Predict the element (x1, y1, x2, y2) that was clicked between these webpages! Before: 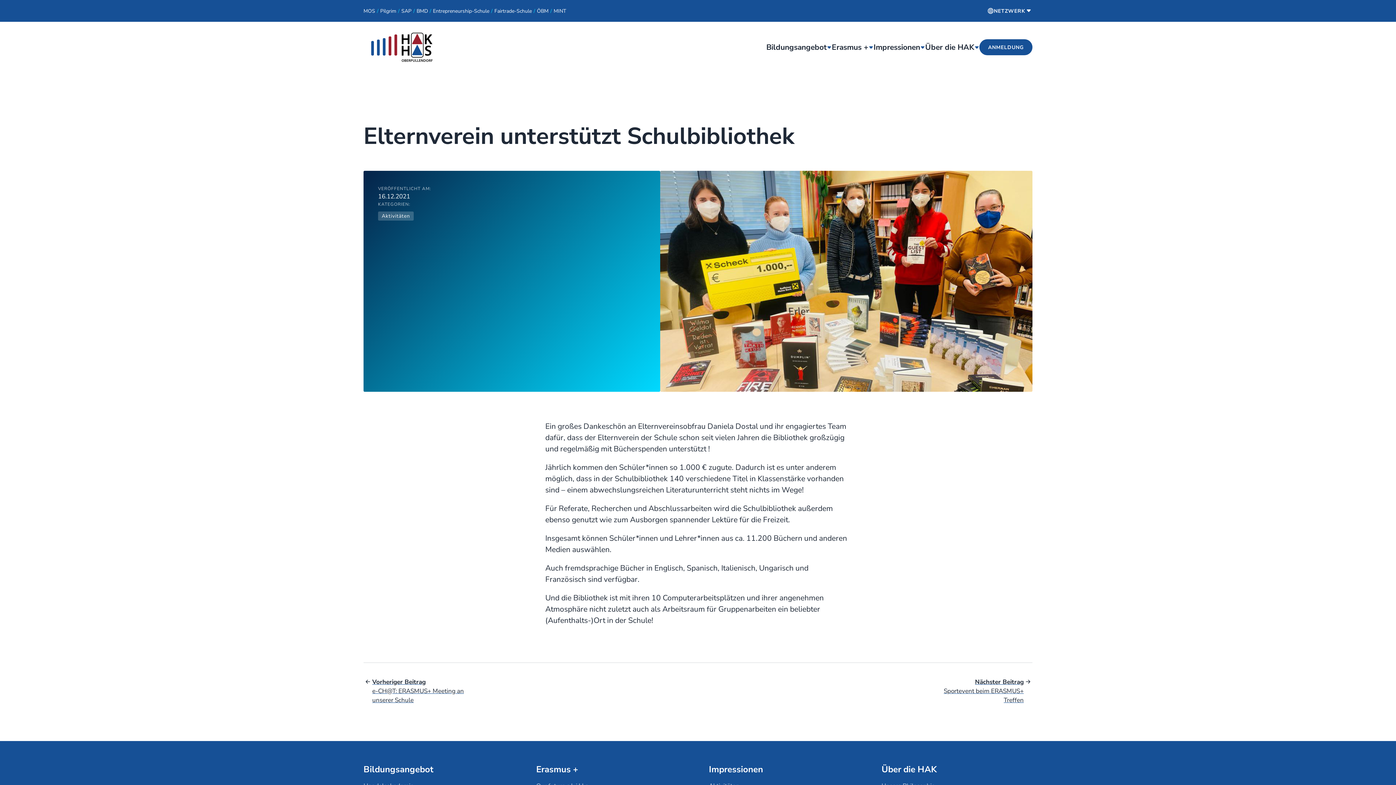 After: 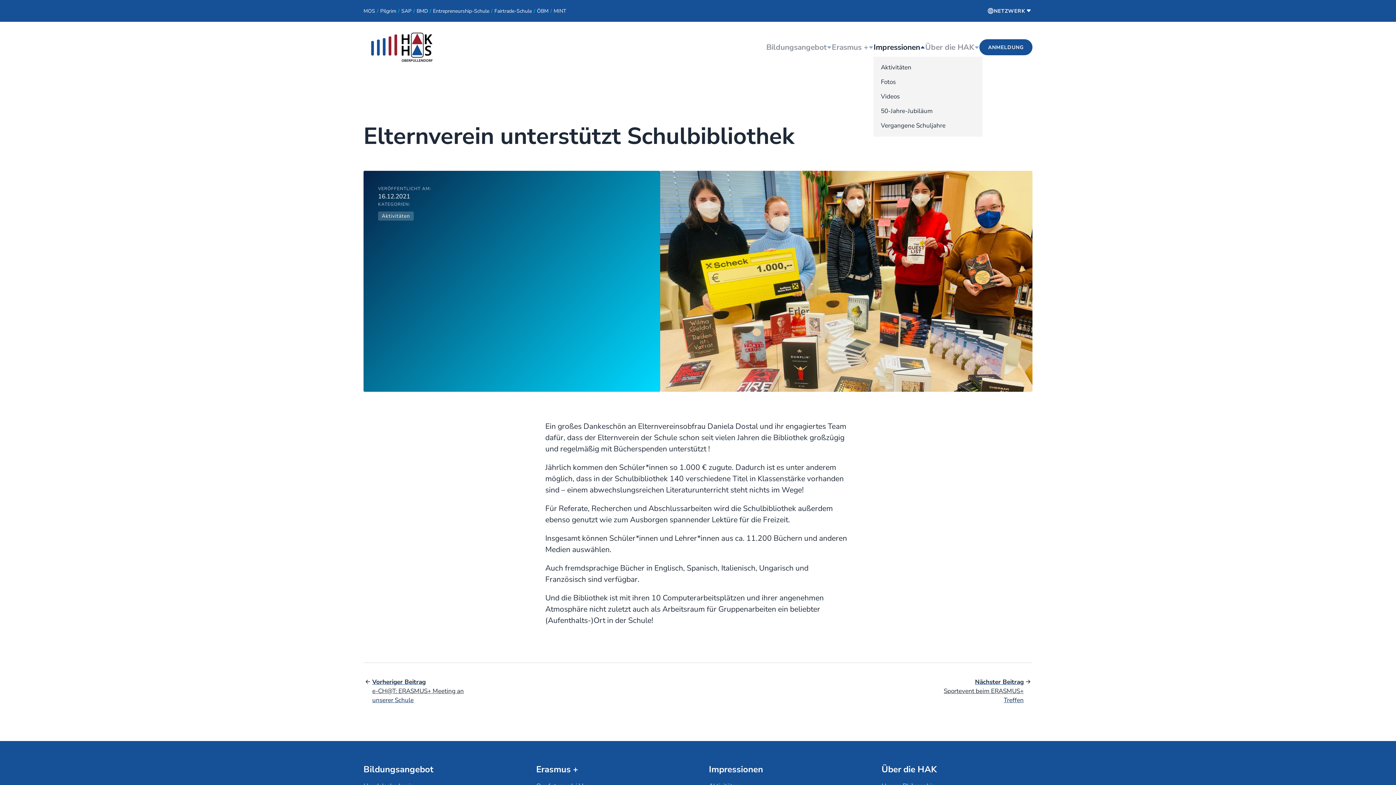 Action: bbox: (873, 41, 925, 52) label: Impressionen